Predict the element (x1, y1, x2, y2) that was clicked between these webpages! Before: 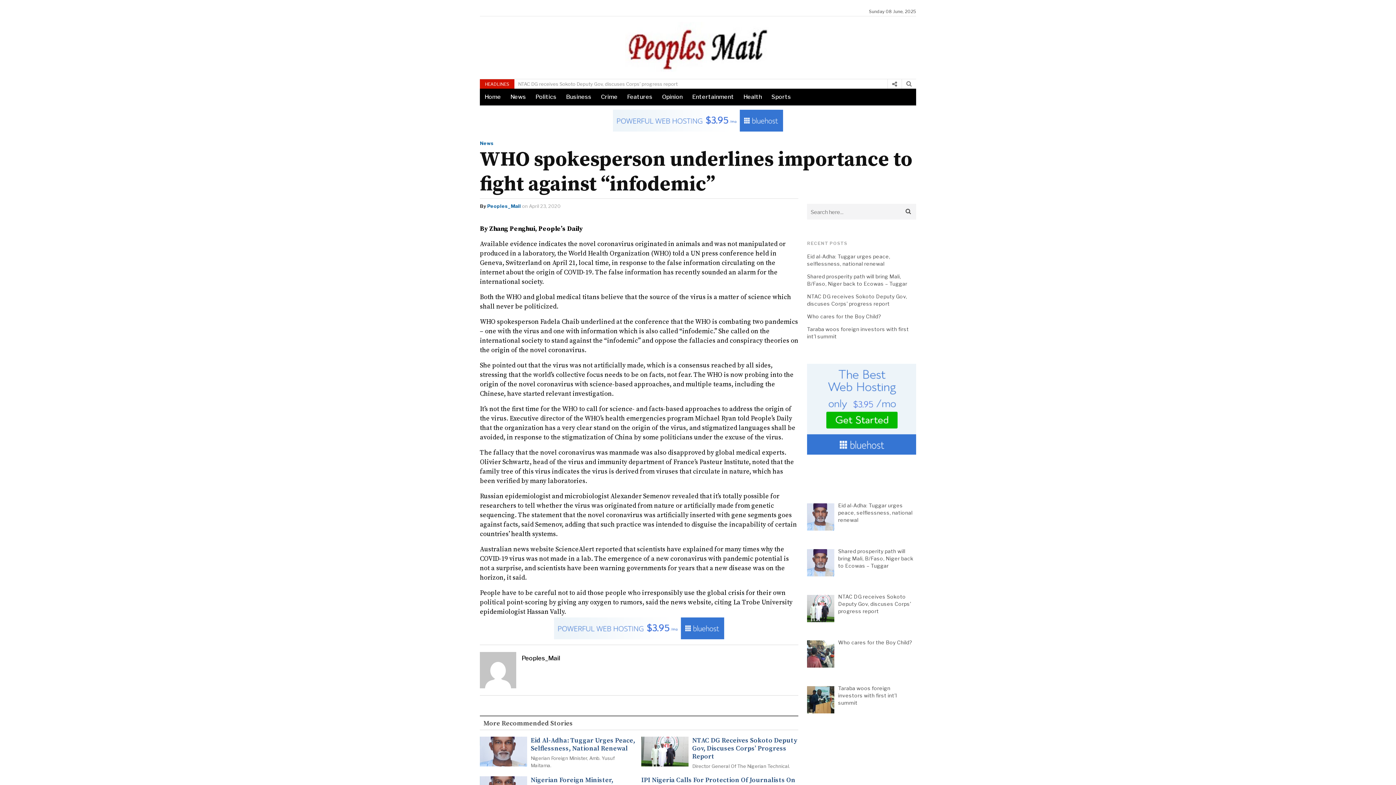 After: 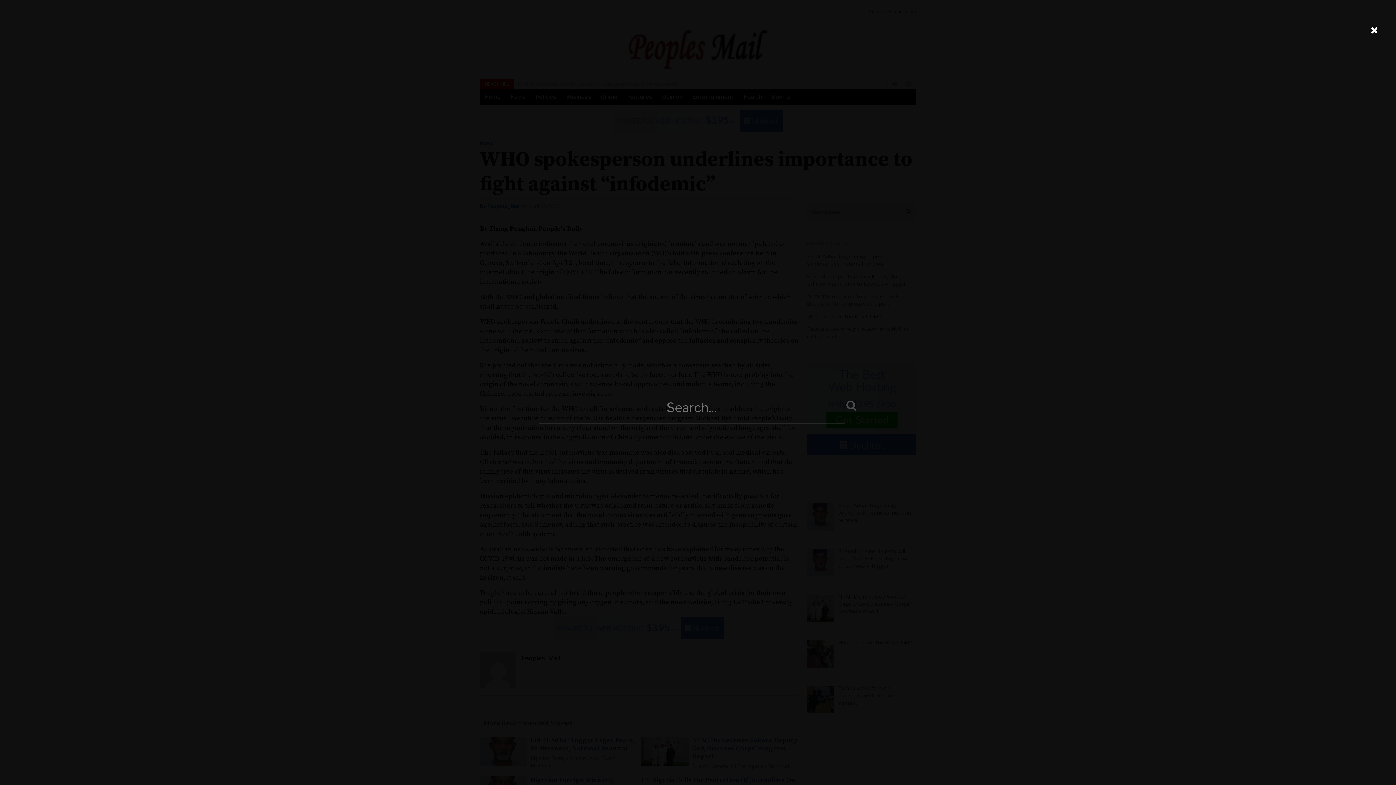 Action: bbox: (901, 79, 916, 88)